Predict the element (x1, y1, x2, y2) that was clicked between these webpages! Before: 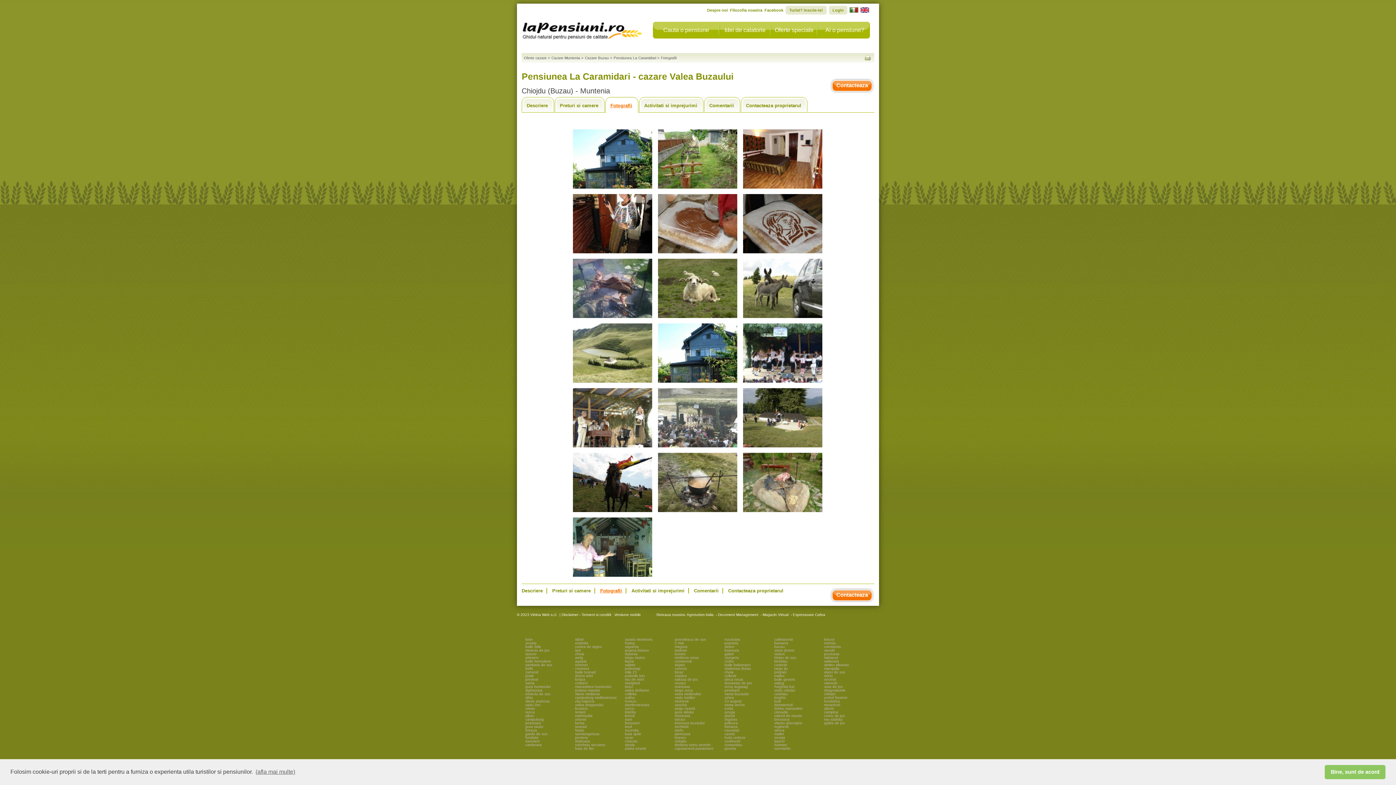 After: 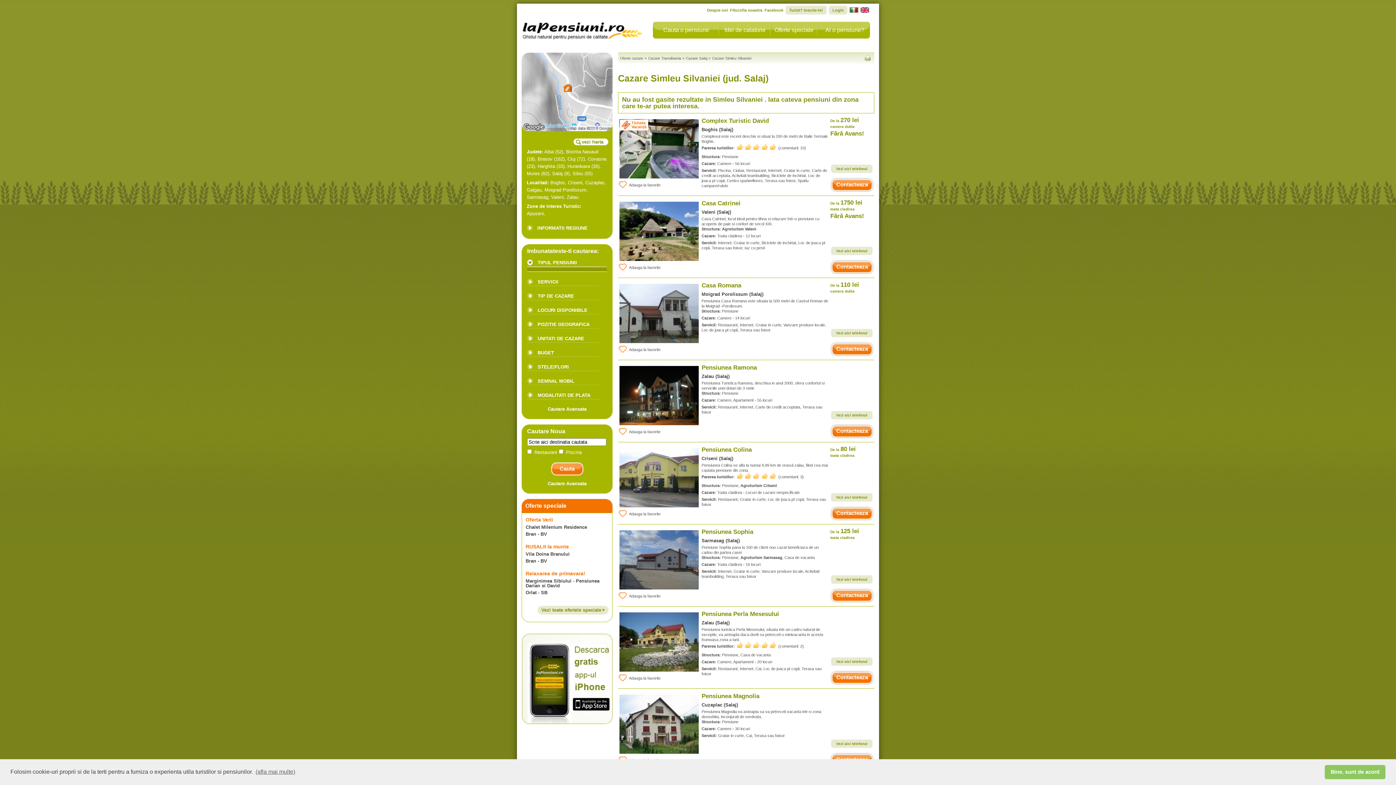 Action: bbox: (824, 663, 849, 667) label: simleu silvaniei